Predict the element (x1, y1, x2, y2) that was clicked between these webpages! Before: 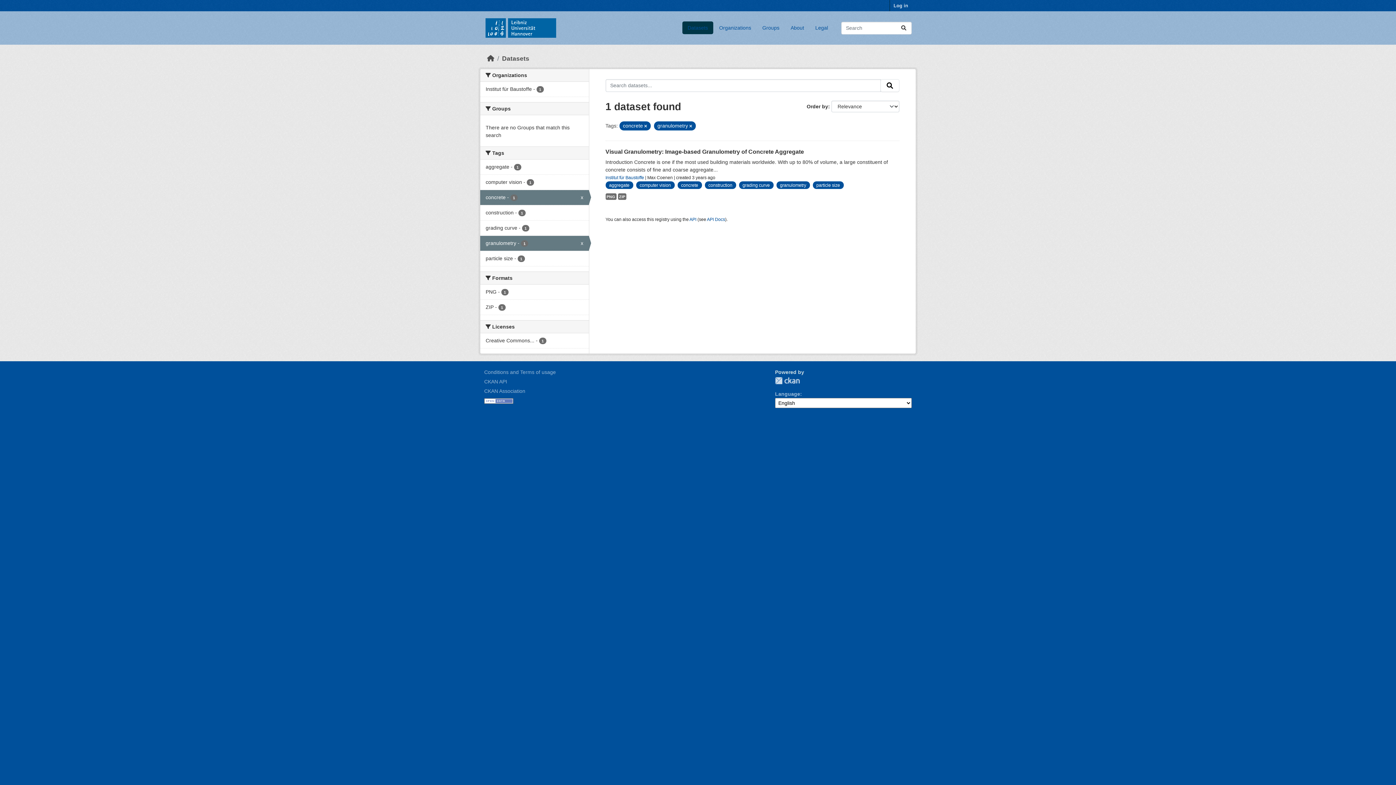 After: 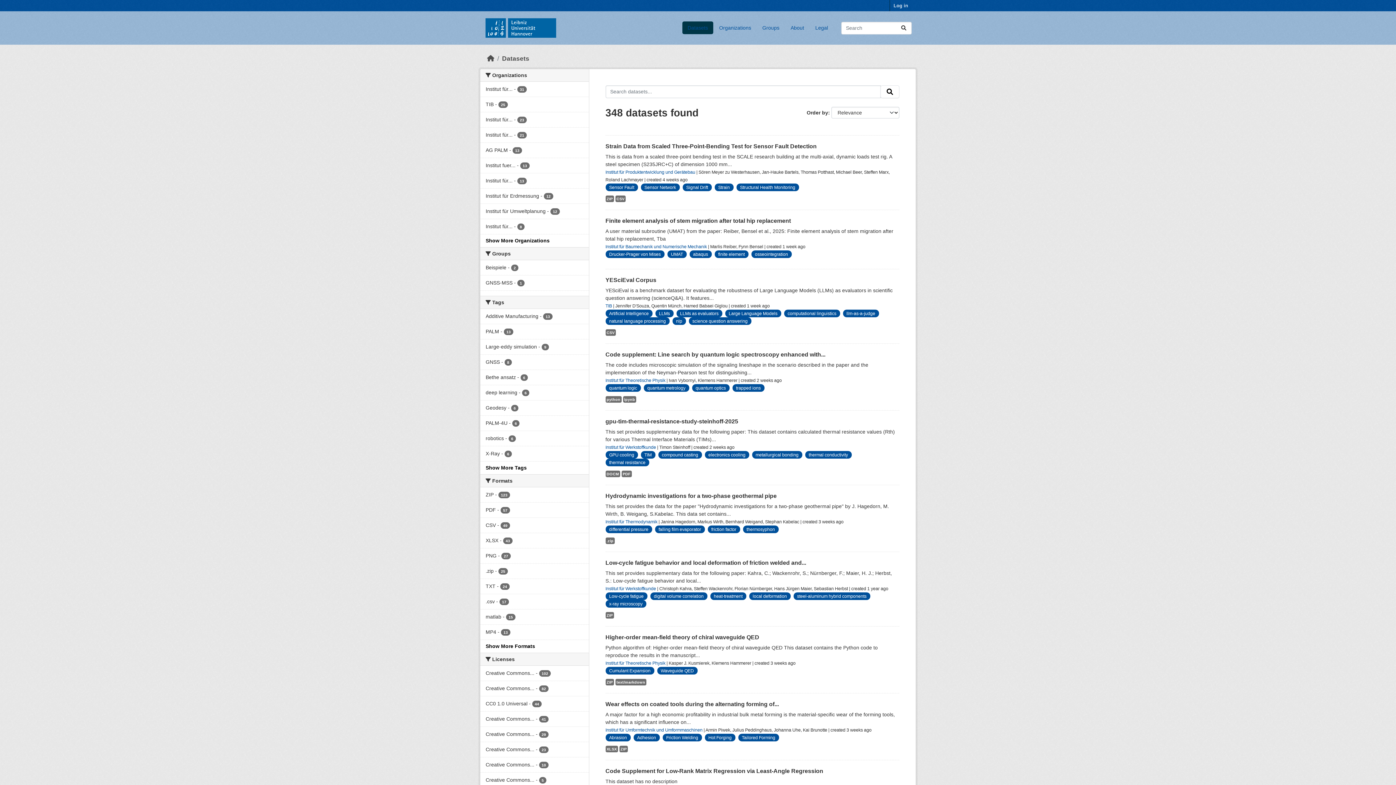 Action: bbox: (502, 54, 529, 62) label: Datasets